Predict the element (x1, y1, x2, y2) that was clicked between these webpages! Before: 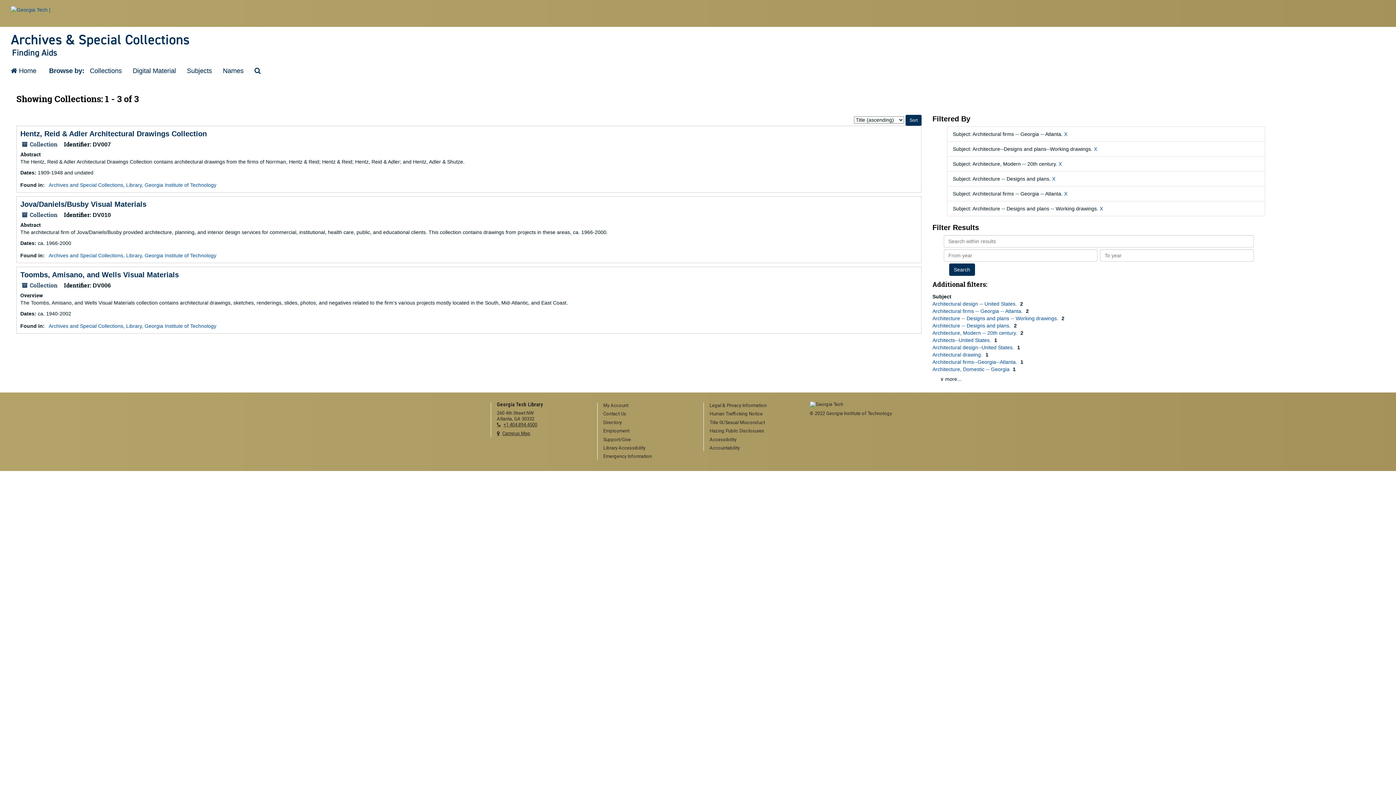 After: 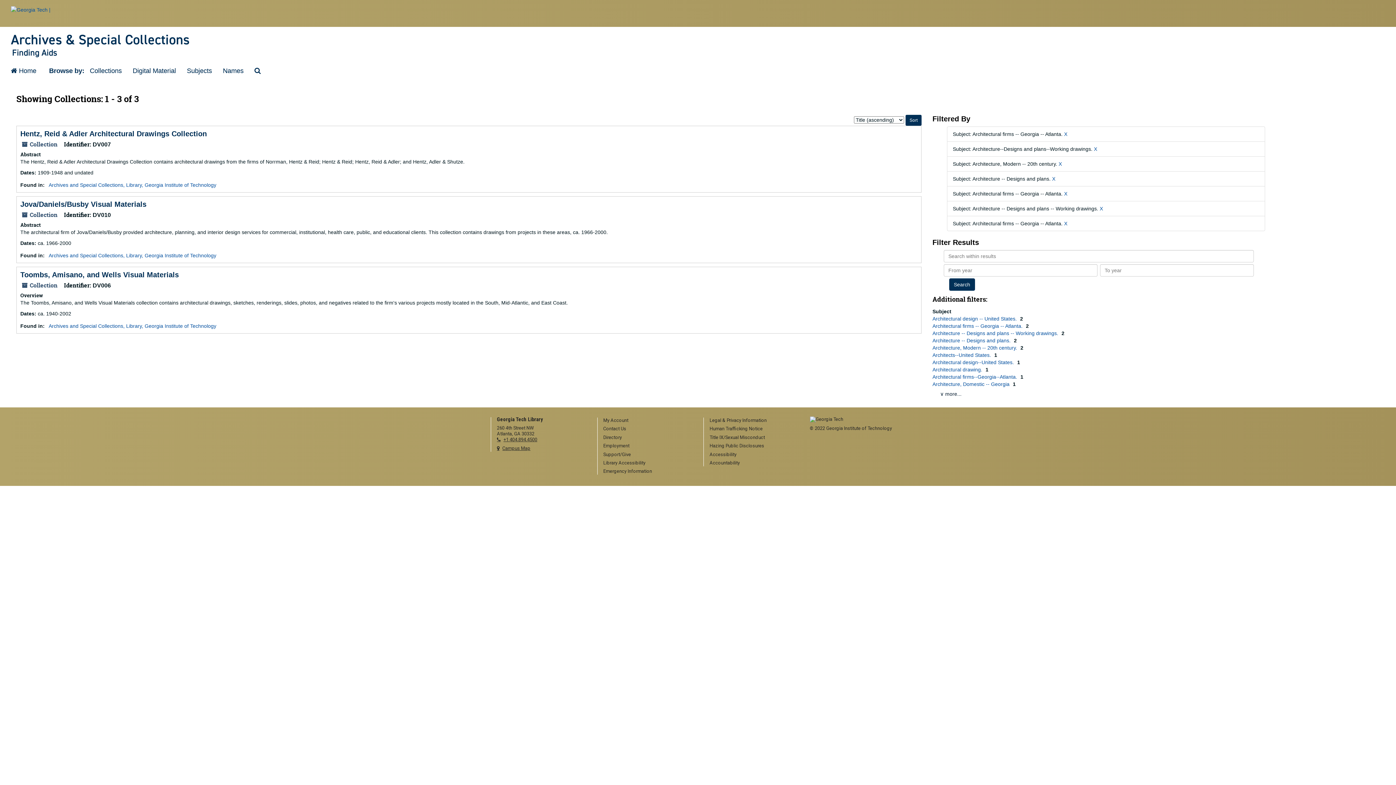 Action: label: Architectural firms -- Georgia -- Atlanta.  bbox: (932, 308, 1024, 314)